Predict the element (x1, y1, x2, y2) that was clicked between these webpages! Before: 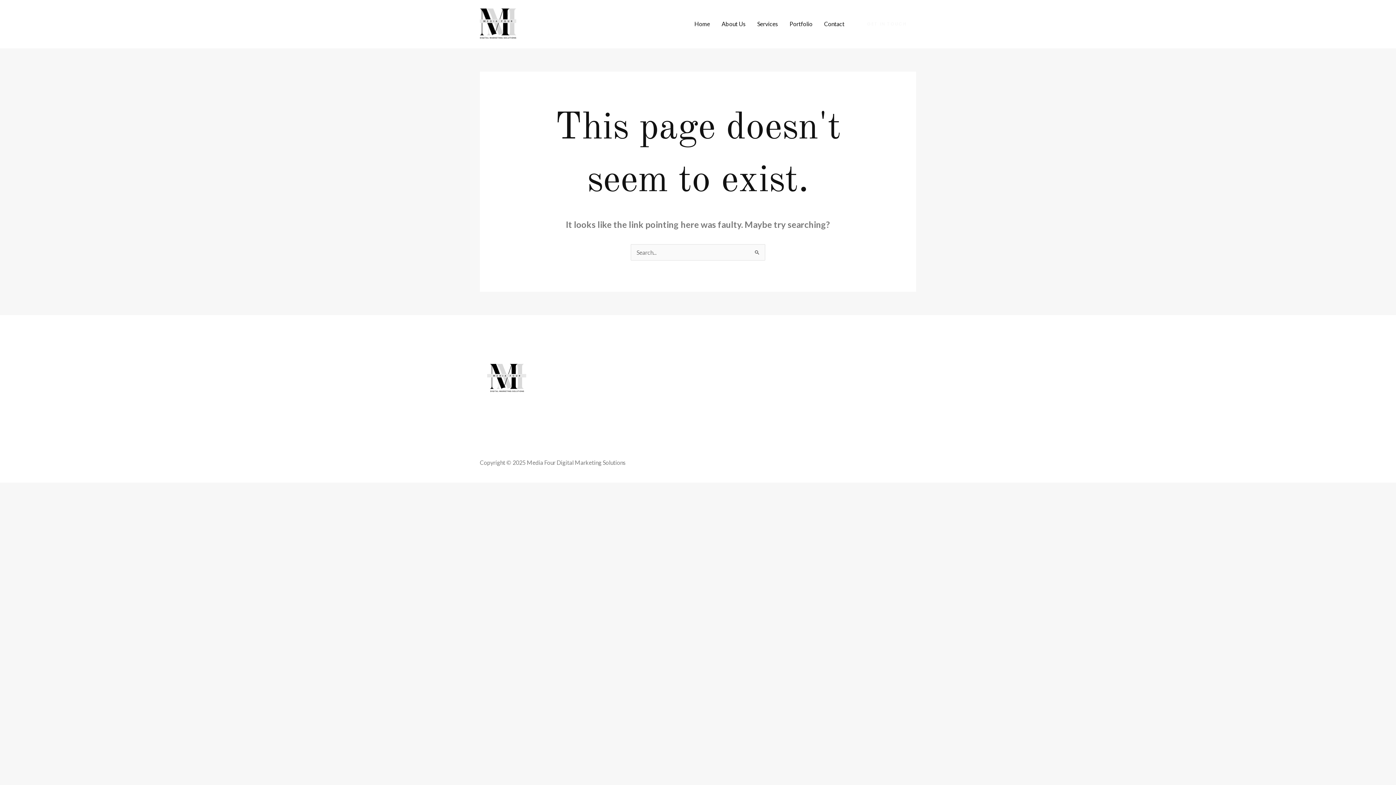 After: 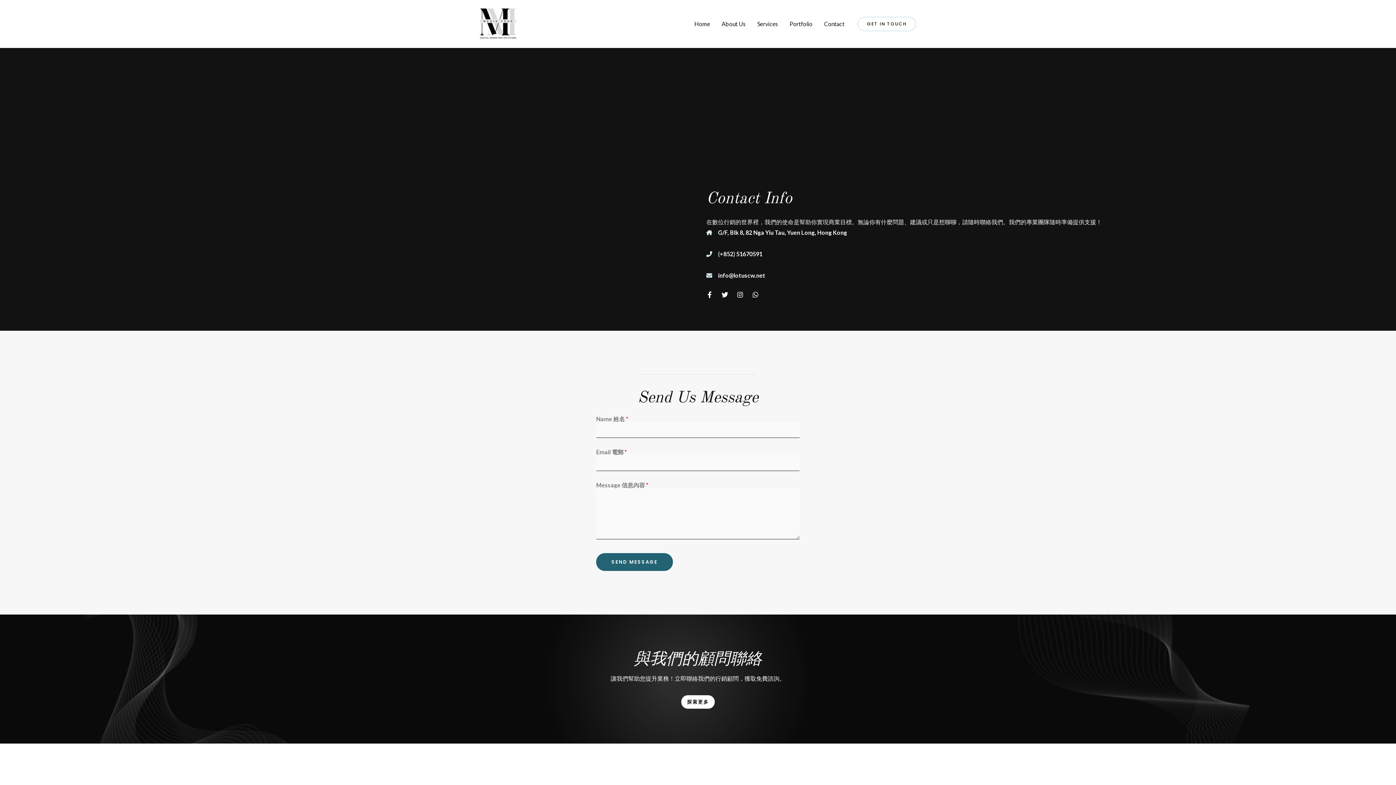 Action: label: Contact bbox: (818, 5, 850, 42)